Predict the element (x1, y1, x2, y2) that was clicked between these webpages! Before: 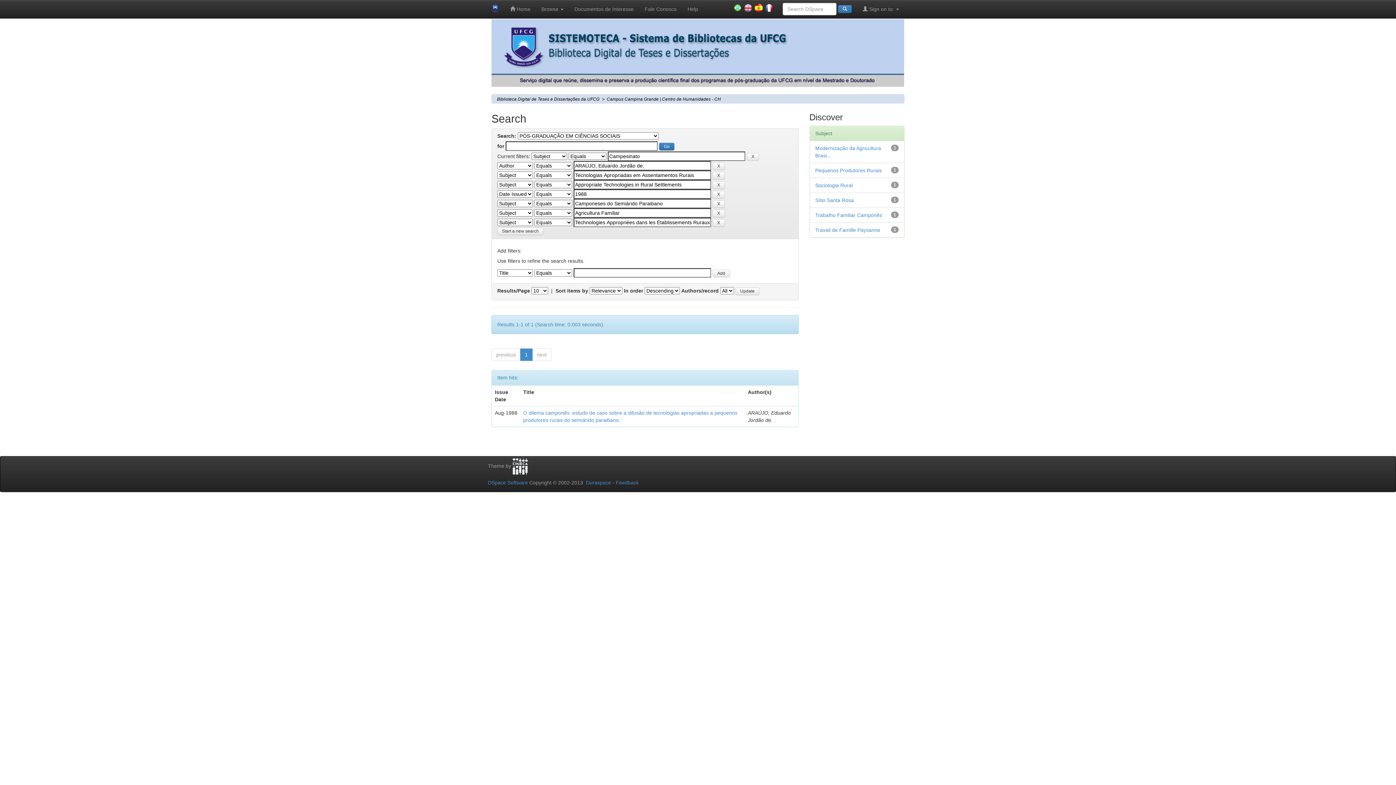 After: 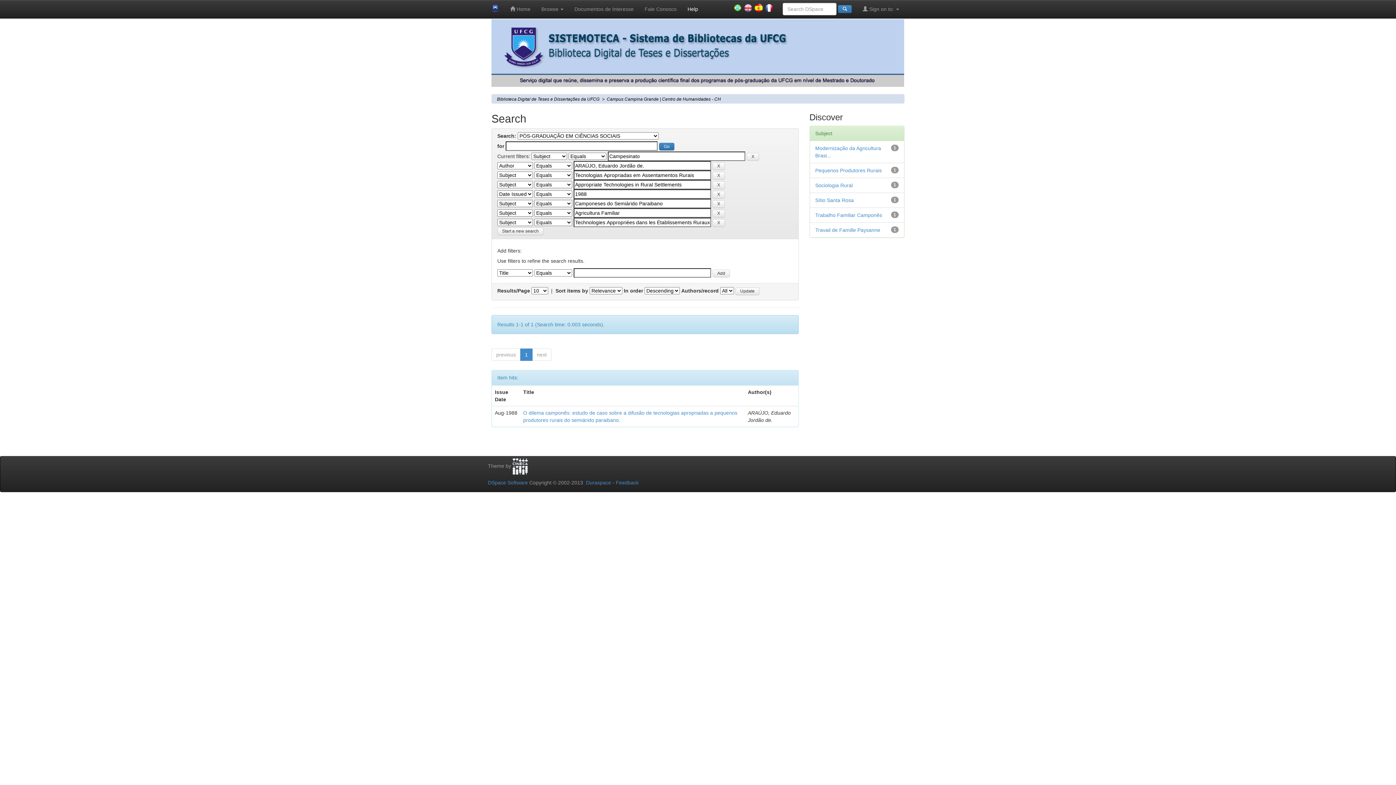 Action: label: Help bbox: (682, 0, 703, 18)